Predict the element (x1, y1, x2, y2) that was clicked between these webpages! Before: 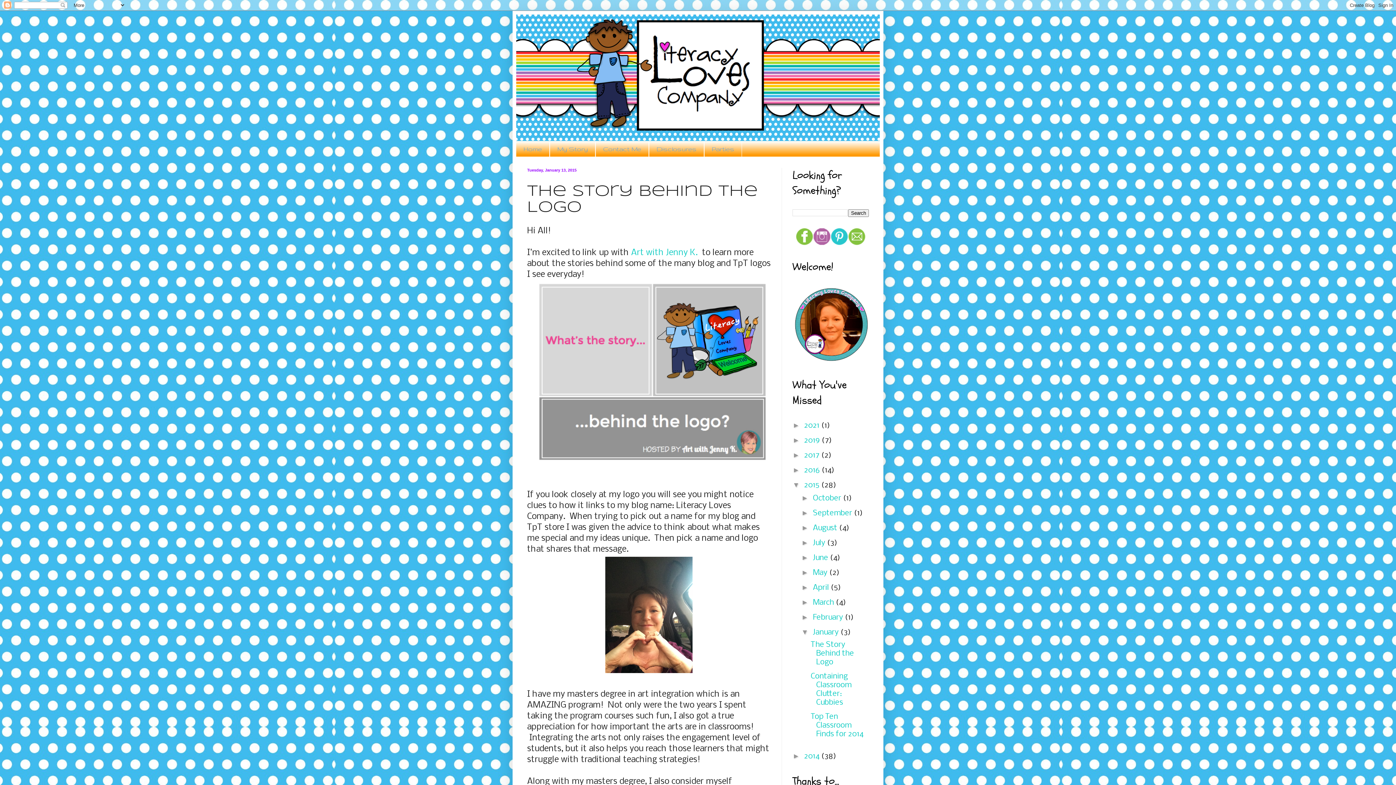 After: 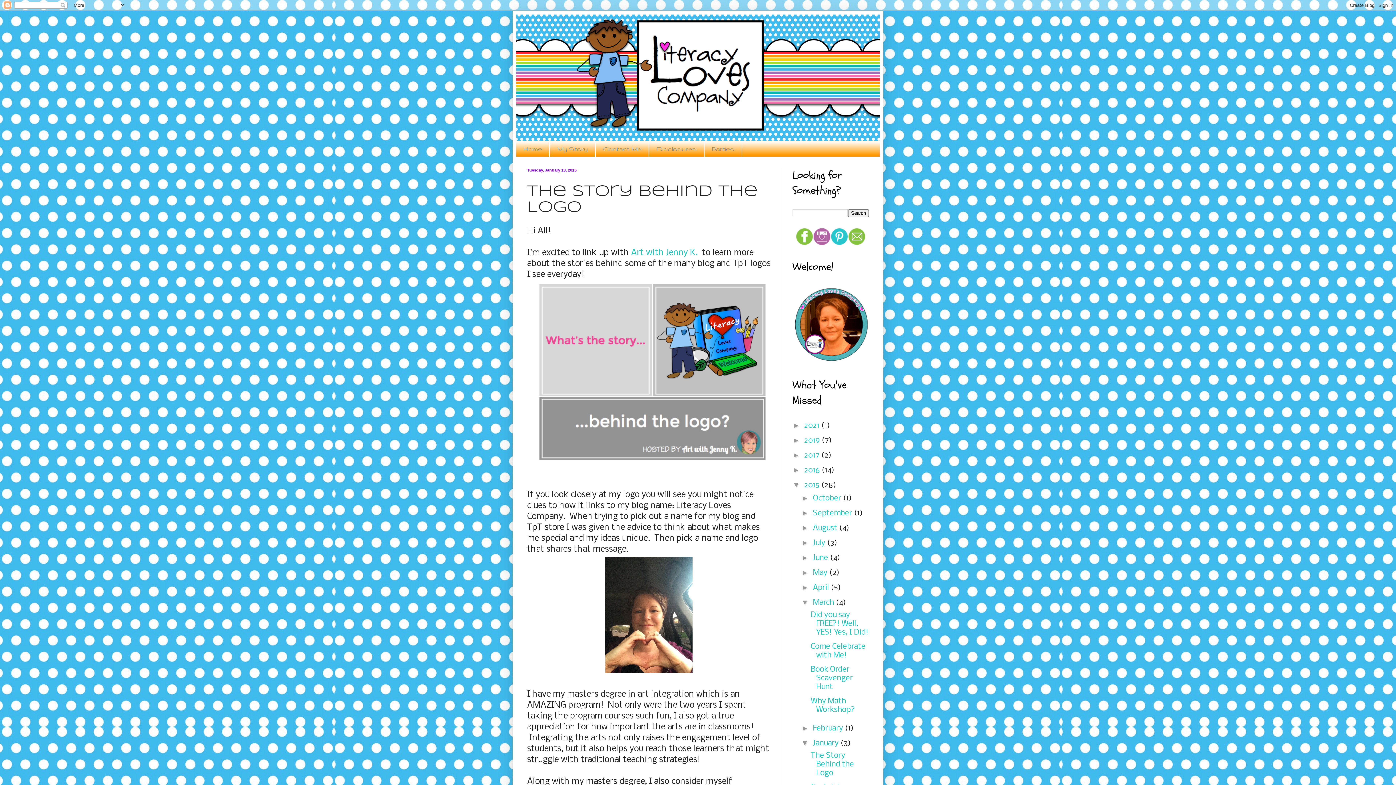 Action: label: ►   bbox: (801, 598, 813, 606)